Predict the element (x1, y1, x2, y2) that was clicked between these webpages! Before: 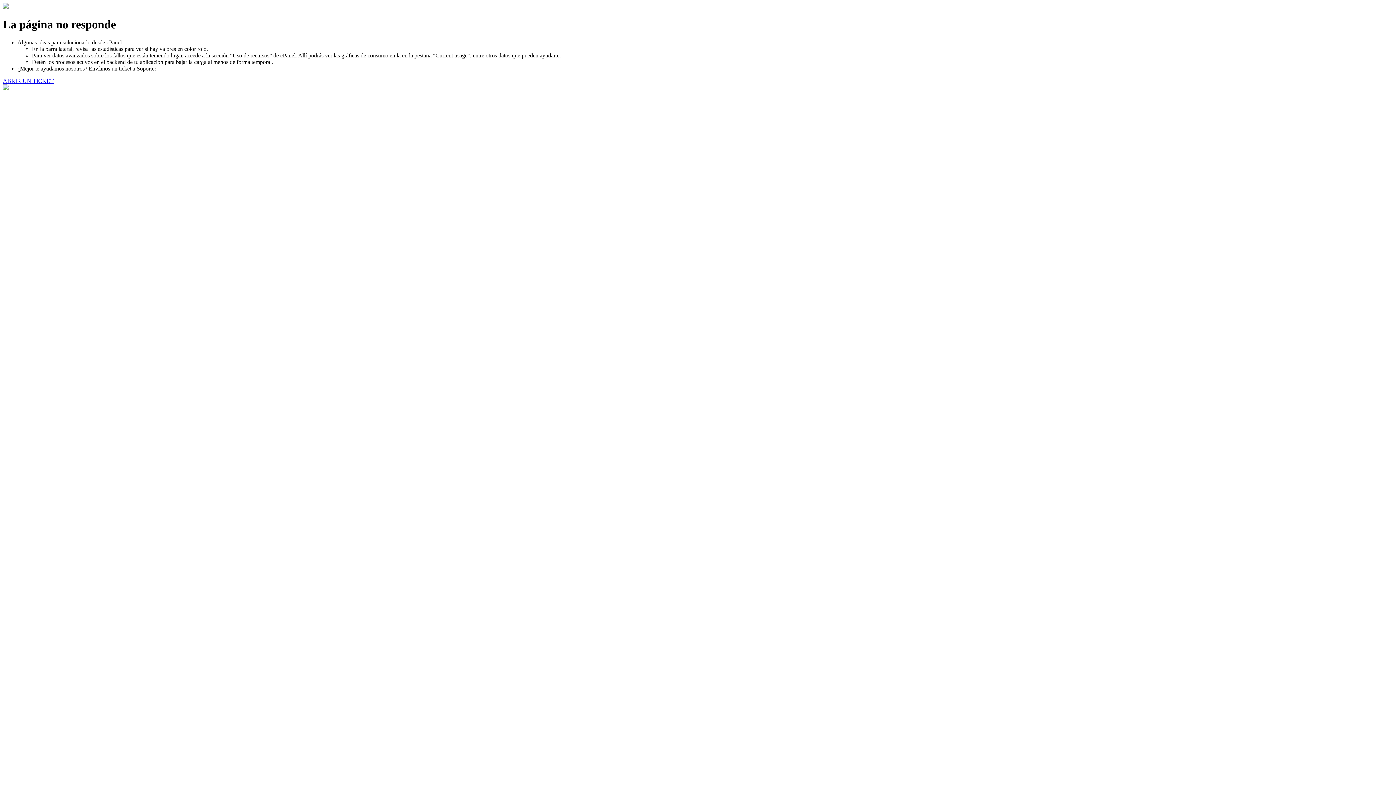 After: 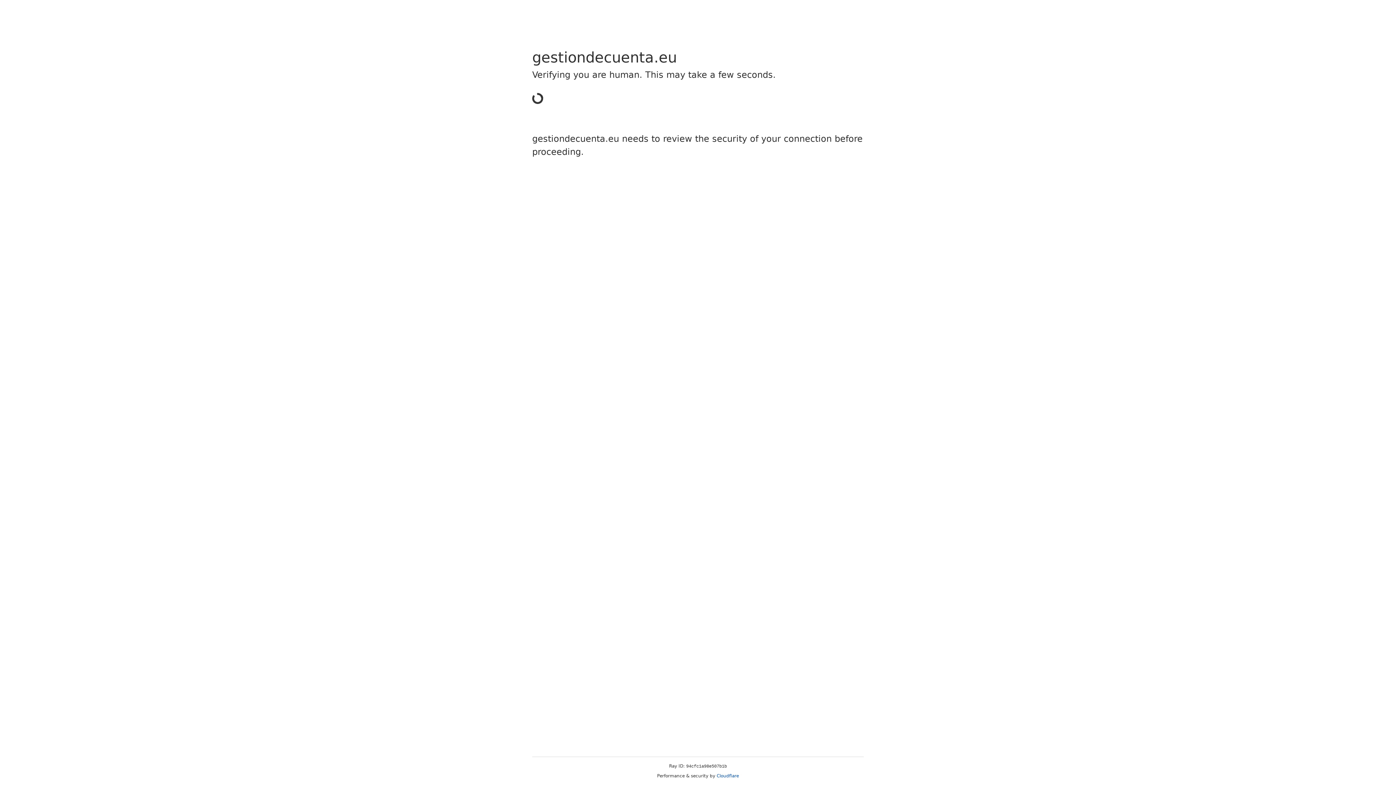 Action: label: ABRIR UN TICKET bbox: (2, 77, 53, 83)